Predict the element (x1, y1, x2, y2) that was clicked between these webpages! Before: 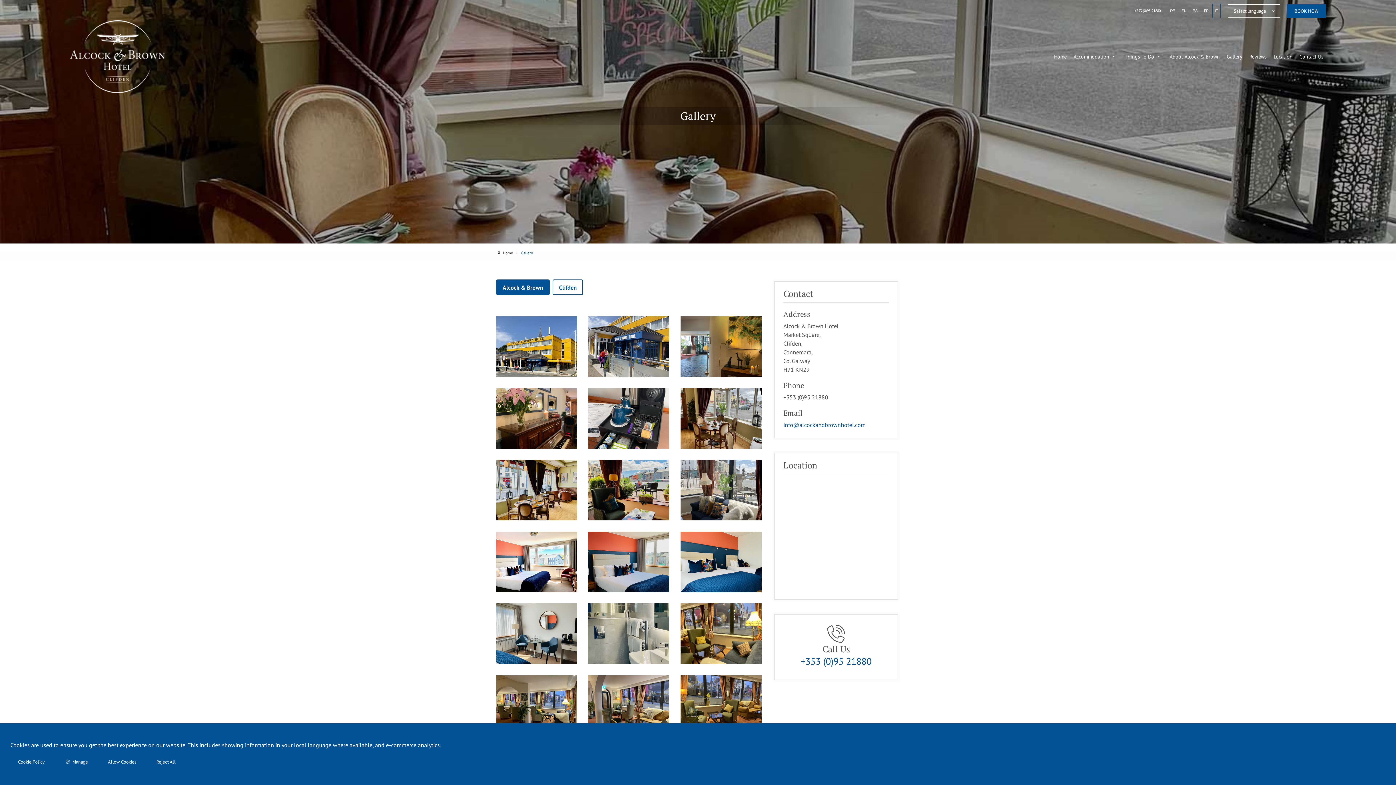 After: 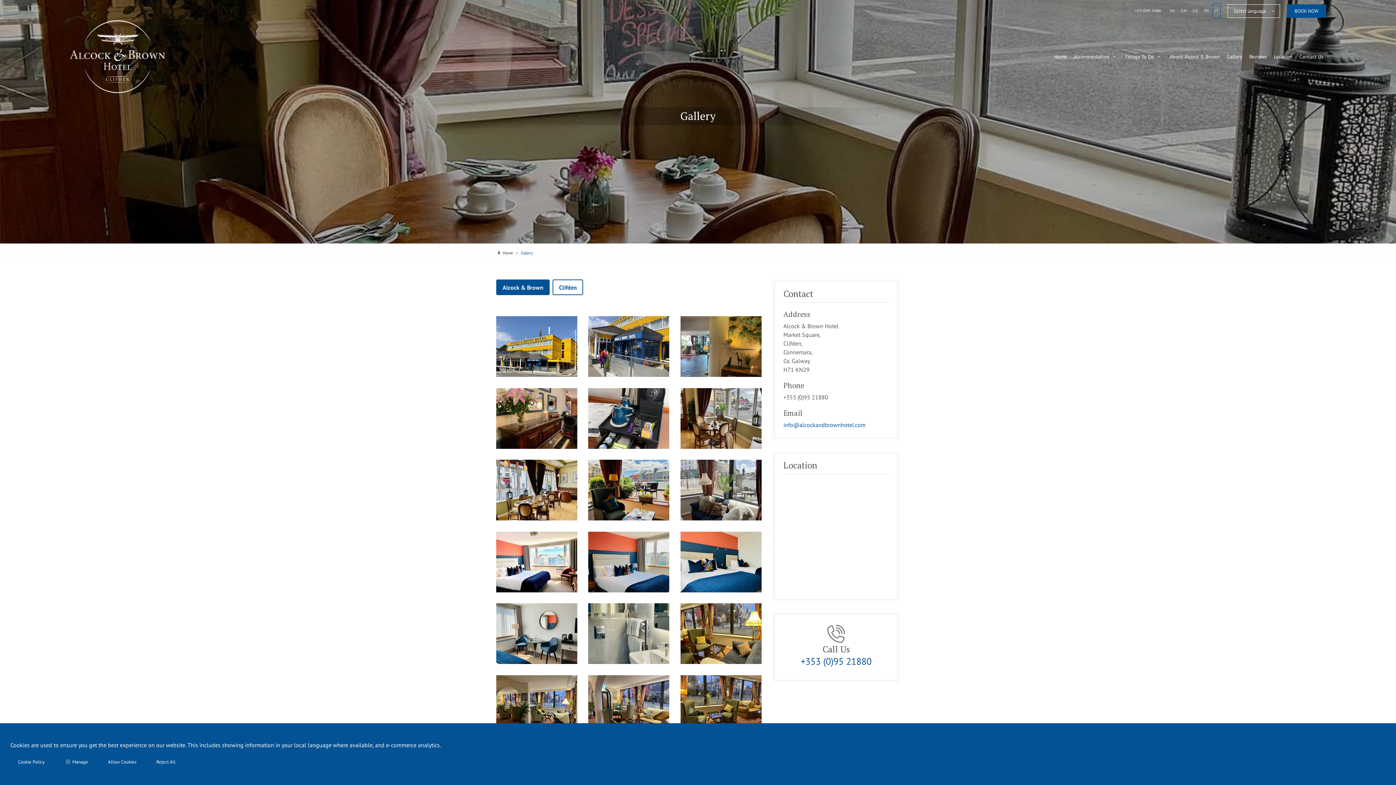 Action: label: IT bbox: (1213, 4, 1220, 17)